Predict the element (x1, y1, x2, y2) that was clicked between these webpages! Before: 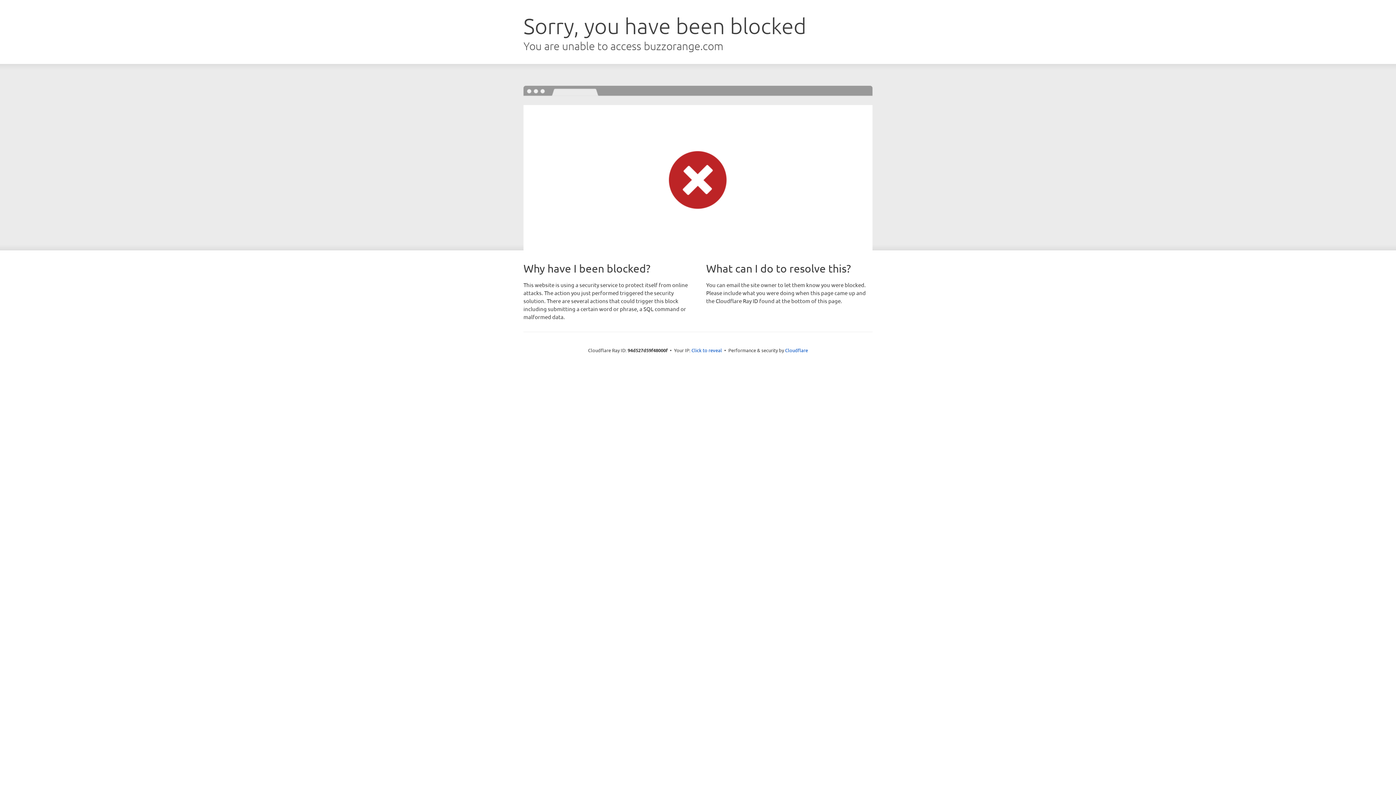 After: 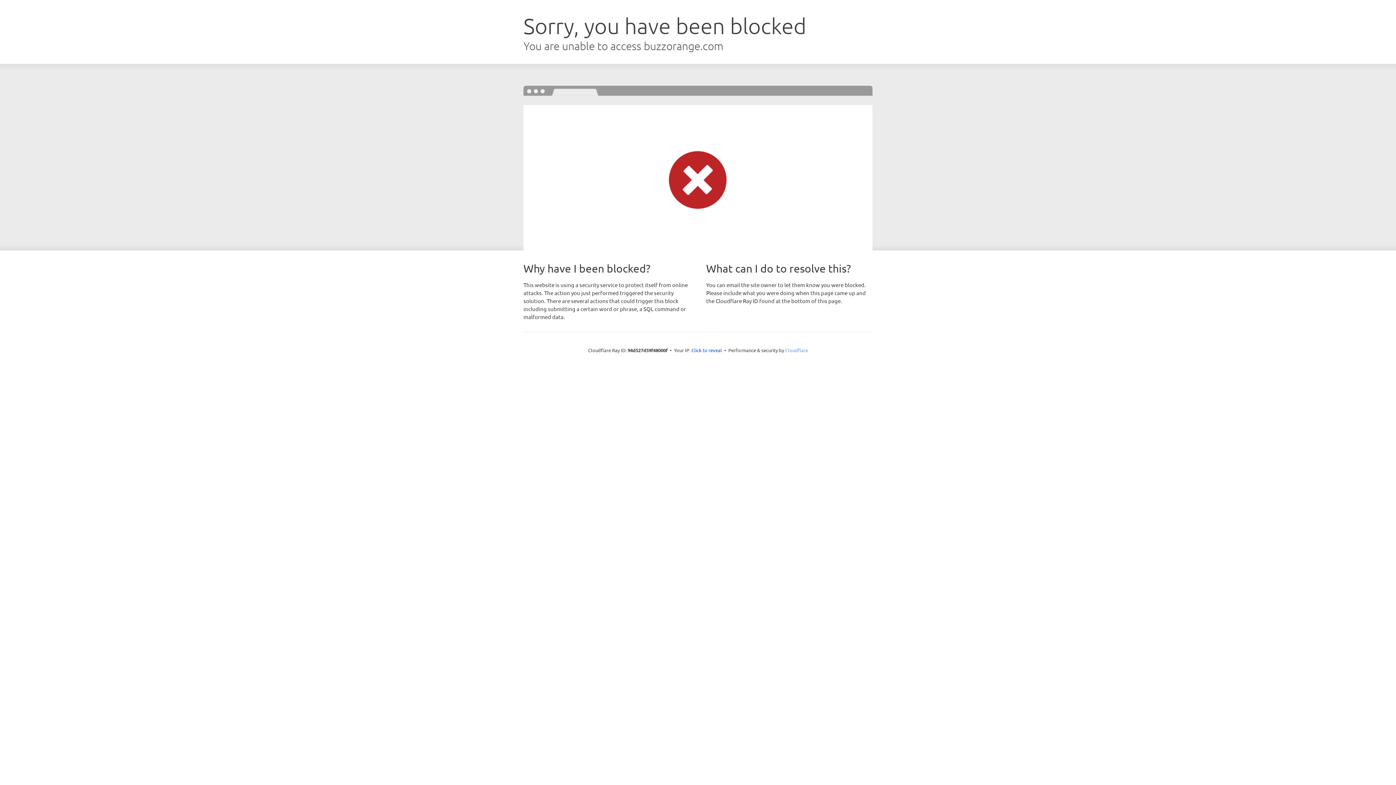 Action: label: Cloudflare bbox: (785, 347, 808, 353)